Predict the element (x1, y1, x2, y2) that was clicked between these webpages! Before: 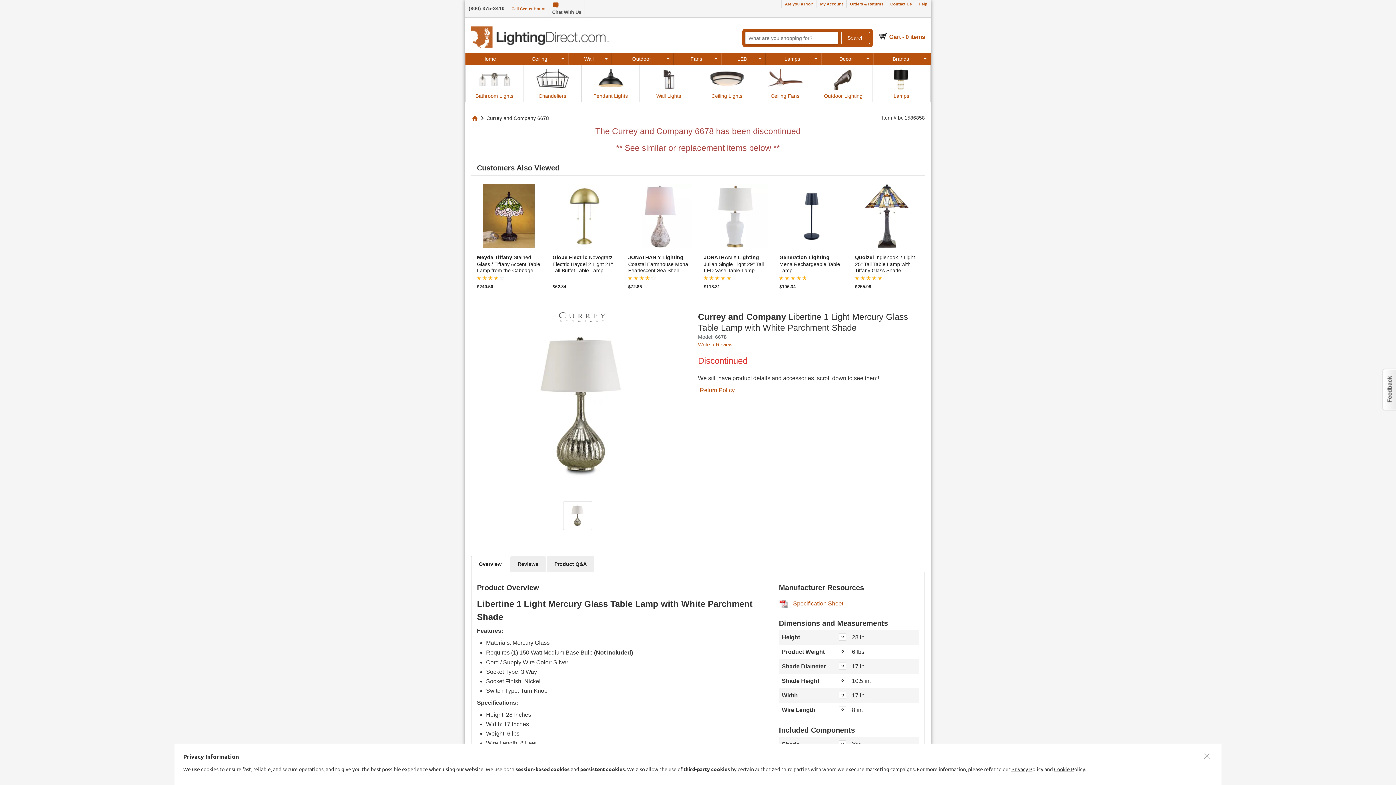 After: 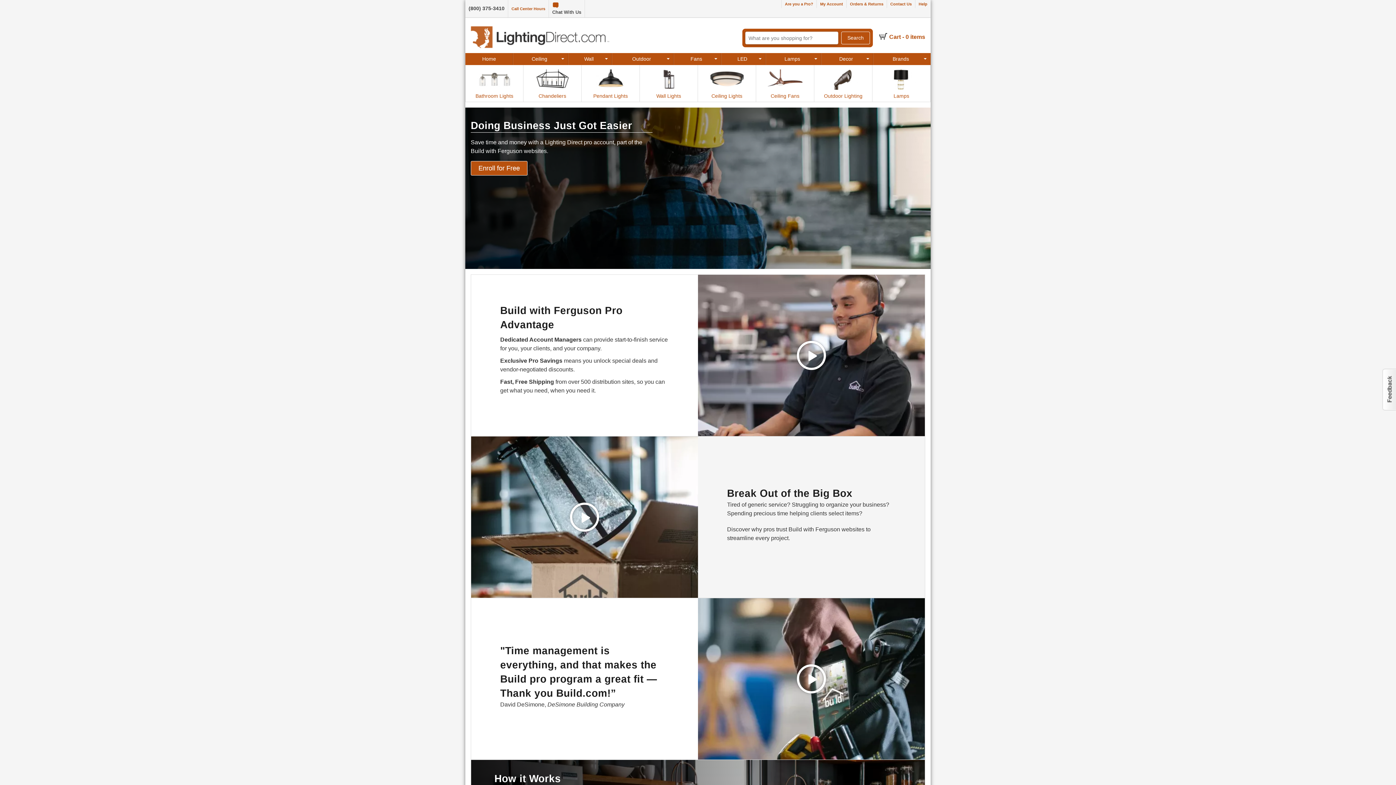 Action: label: Are you a Pro? bbox: (781, 0, 816, 8)